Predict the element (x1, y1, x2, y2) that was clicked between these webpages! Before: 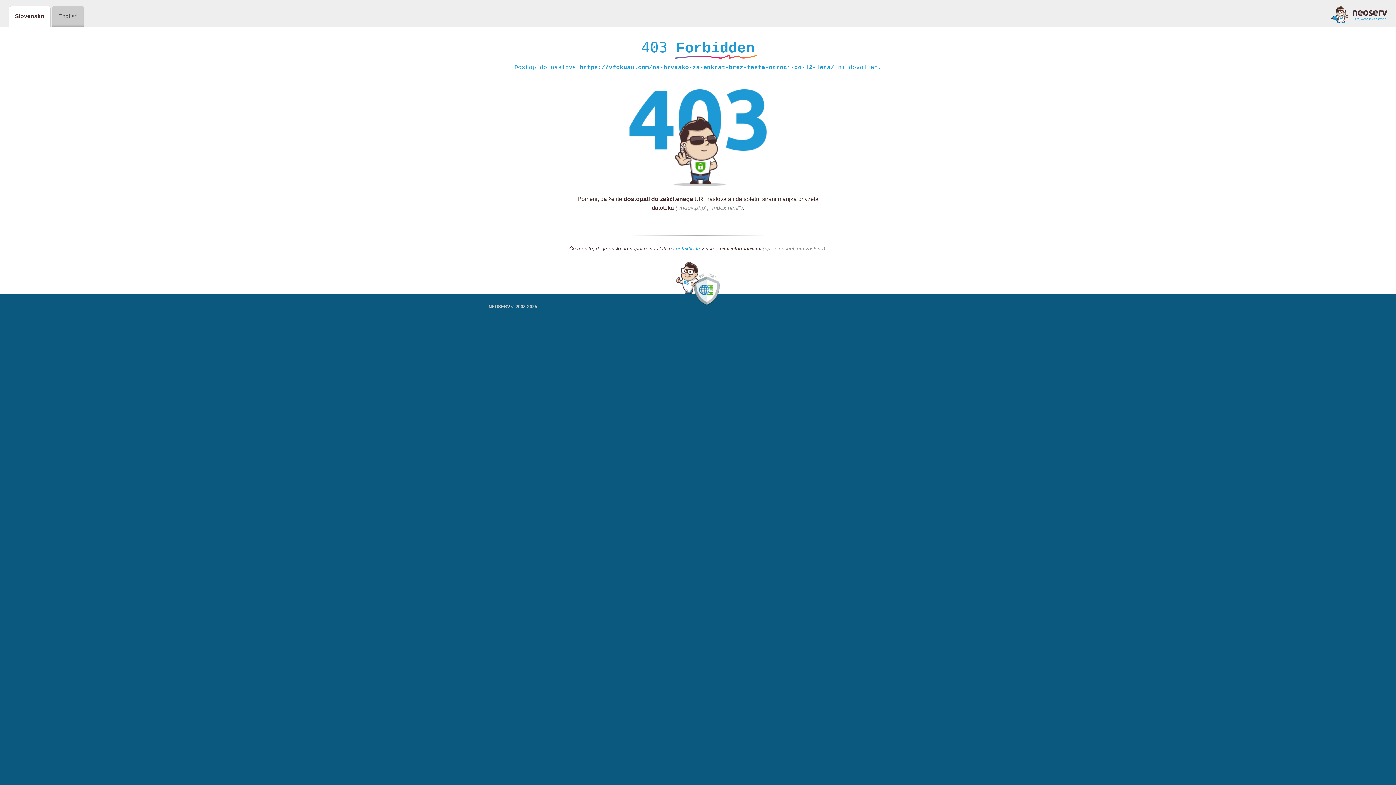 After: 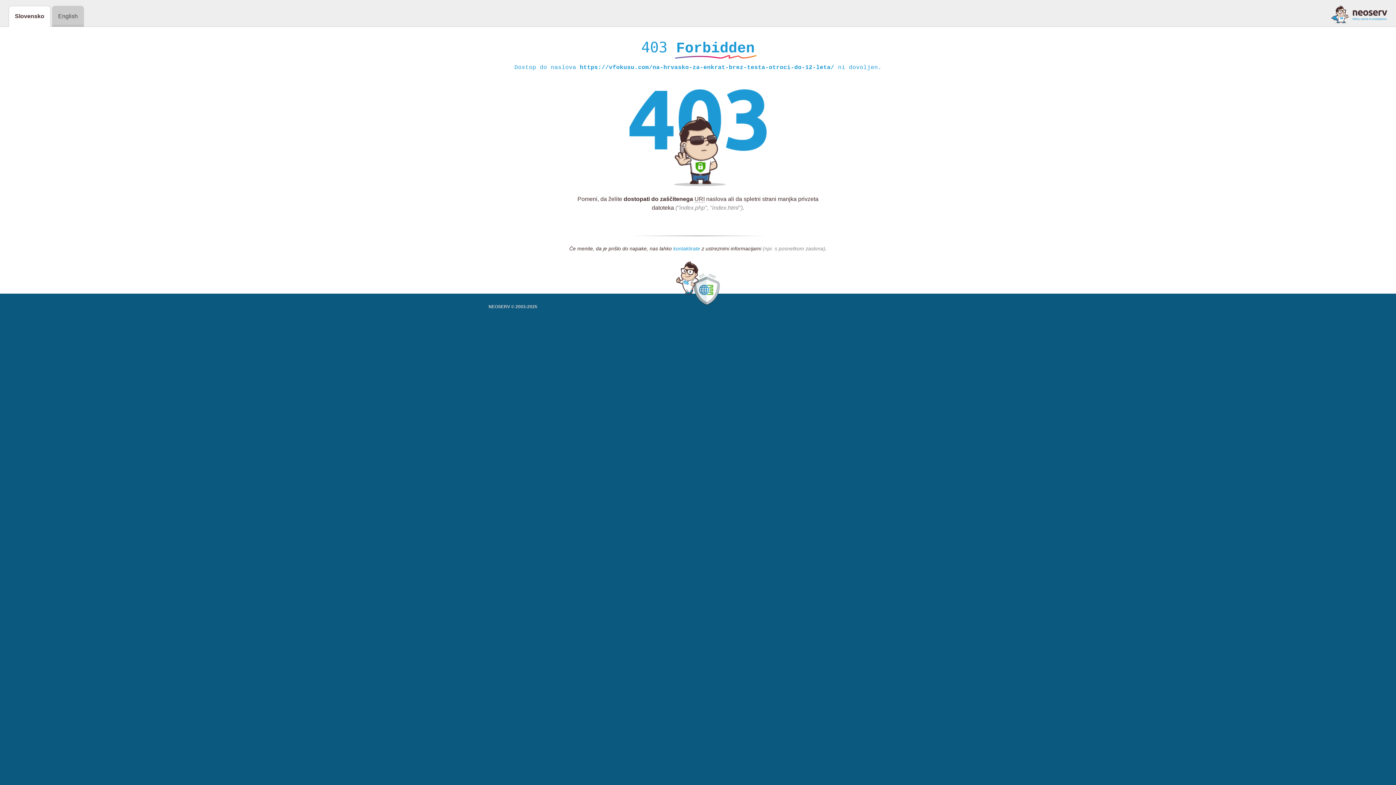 Action: bbox: (673, 245, 700, 252) label: kontaktirate